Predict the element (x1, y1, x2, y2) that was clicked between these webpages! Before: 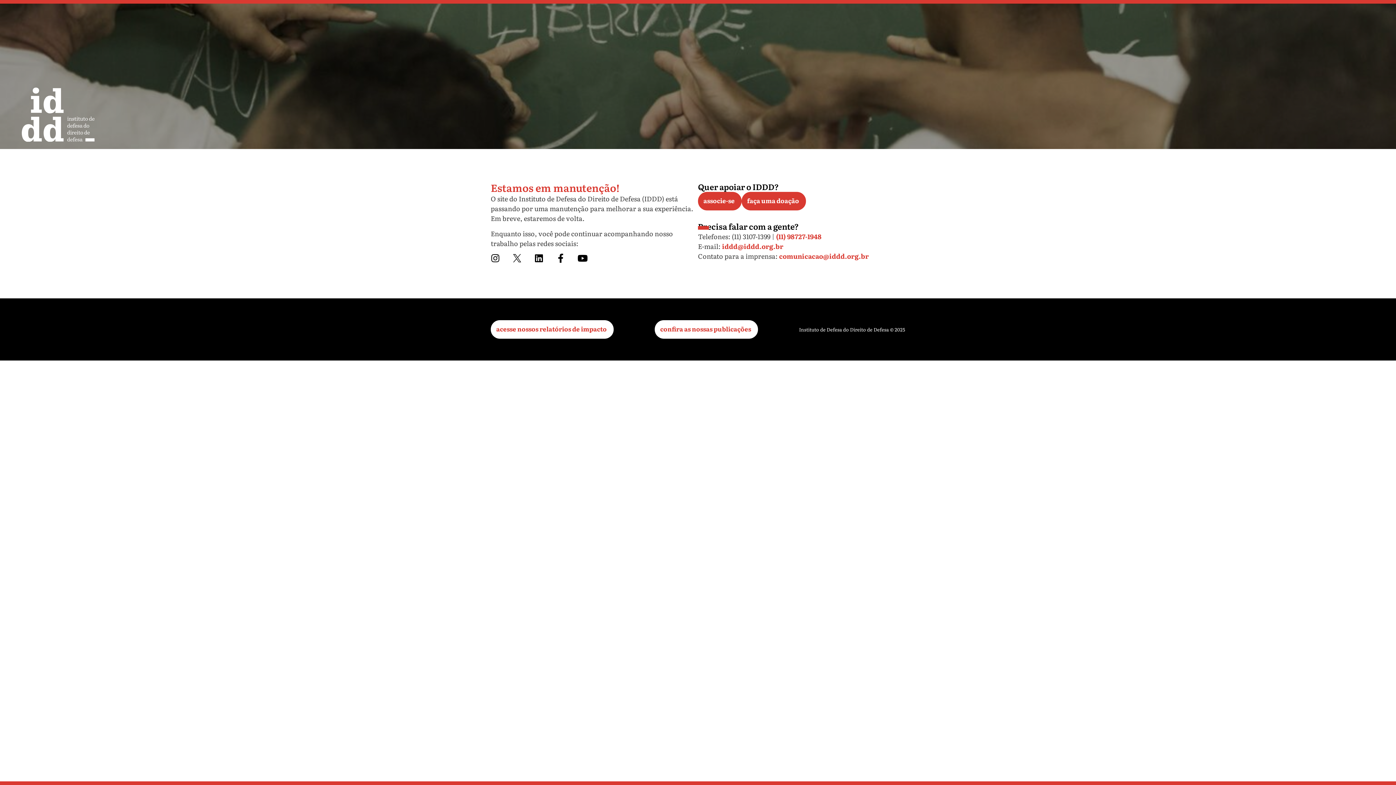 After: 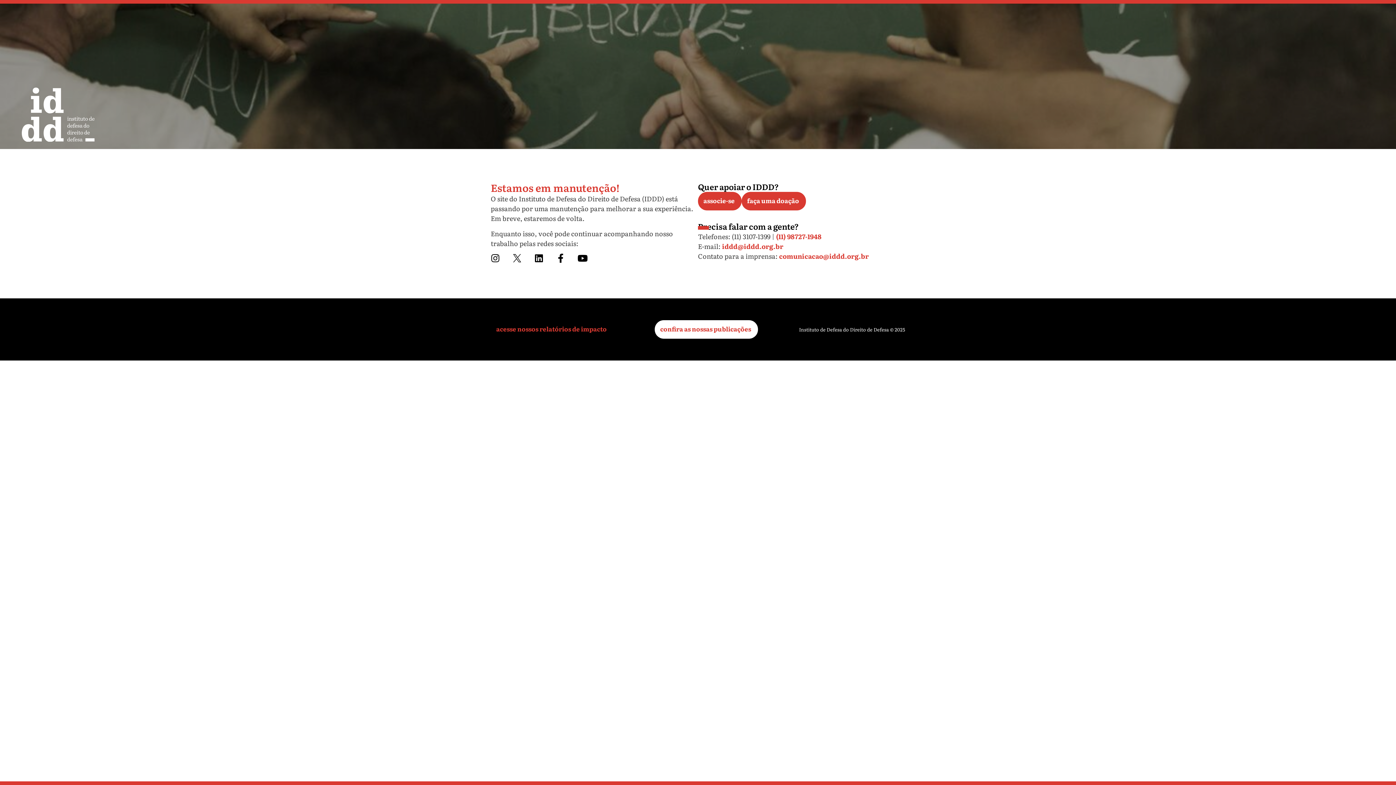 Action: label: acesse nossos relatórios de impacto bbox: (490, 320, 613, 338)